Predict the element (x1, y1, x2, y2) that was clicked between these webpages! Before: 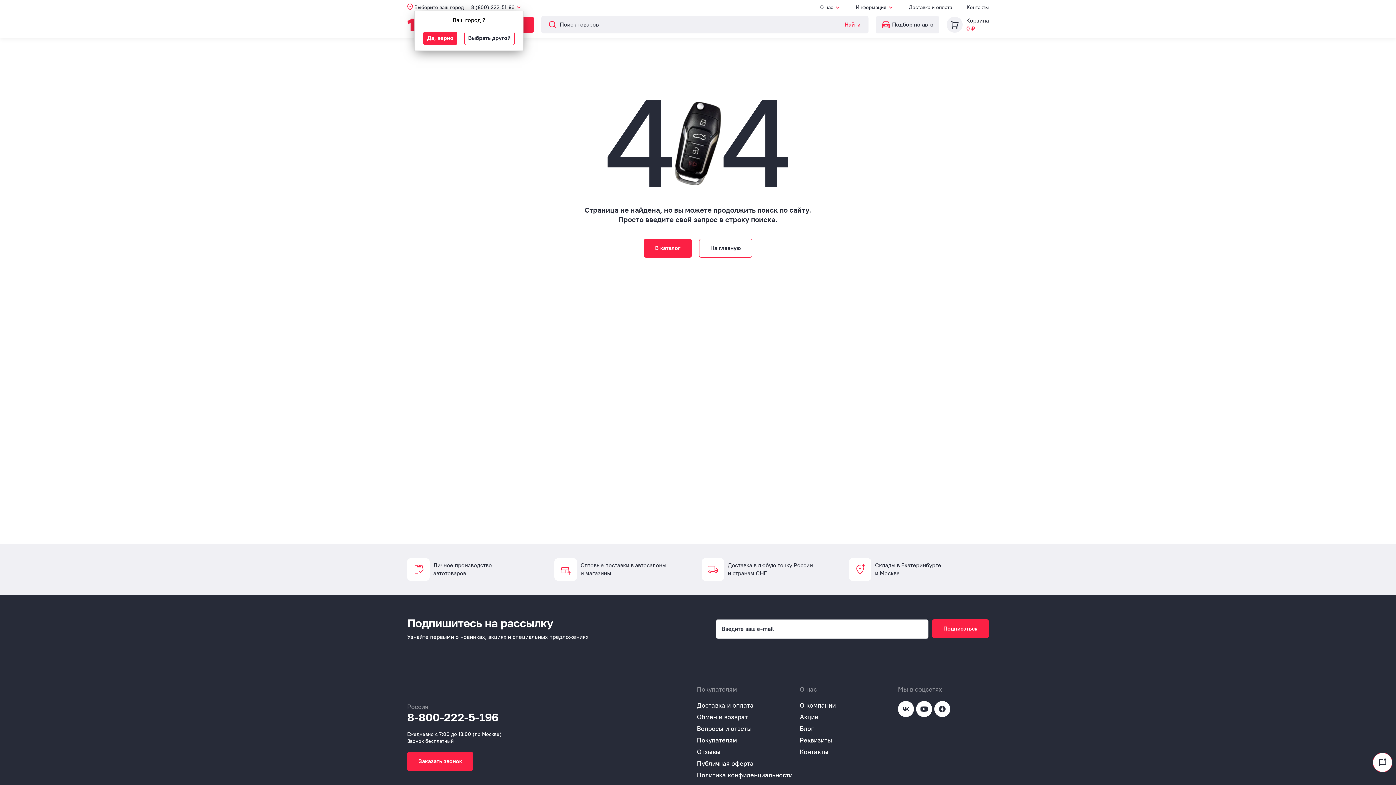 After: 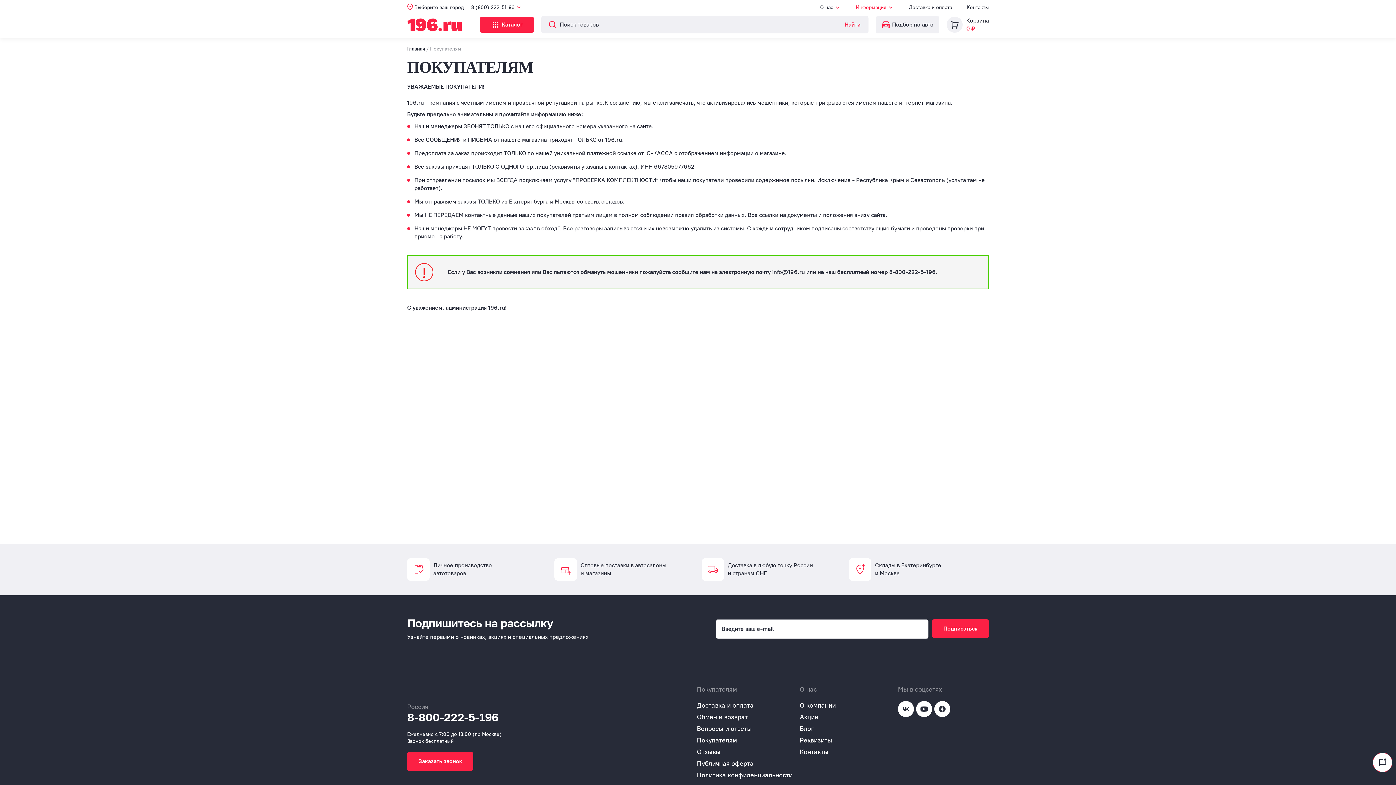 Action: label: Покупателям bbox: (697, 736, 737, 744)